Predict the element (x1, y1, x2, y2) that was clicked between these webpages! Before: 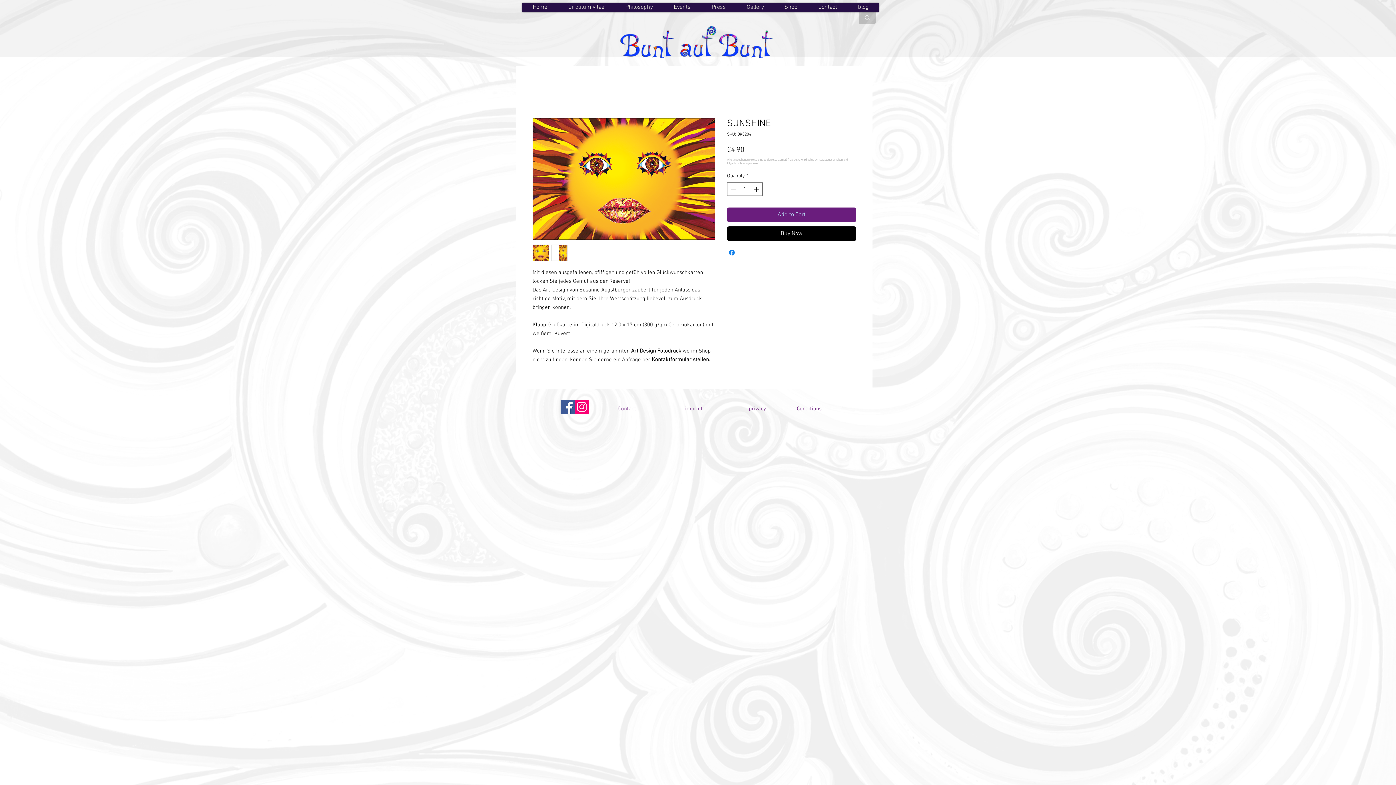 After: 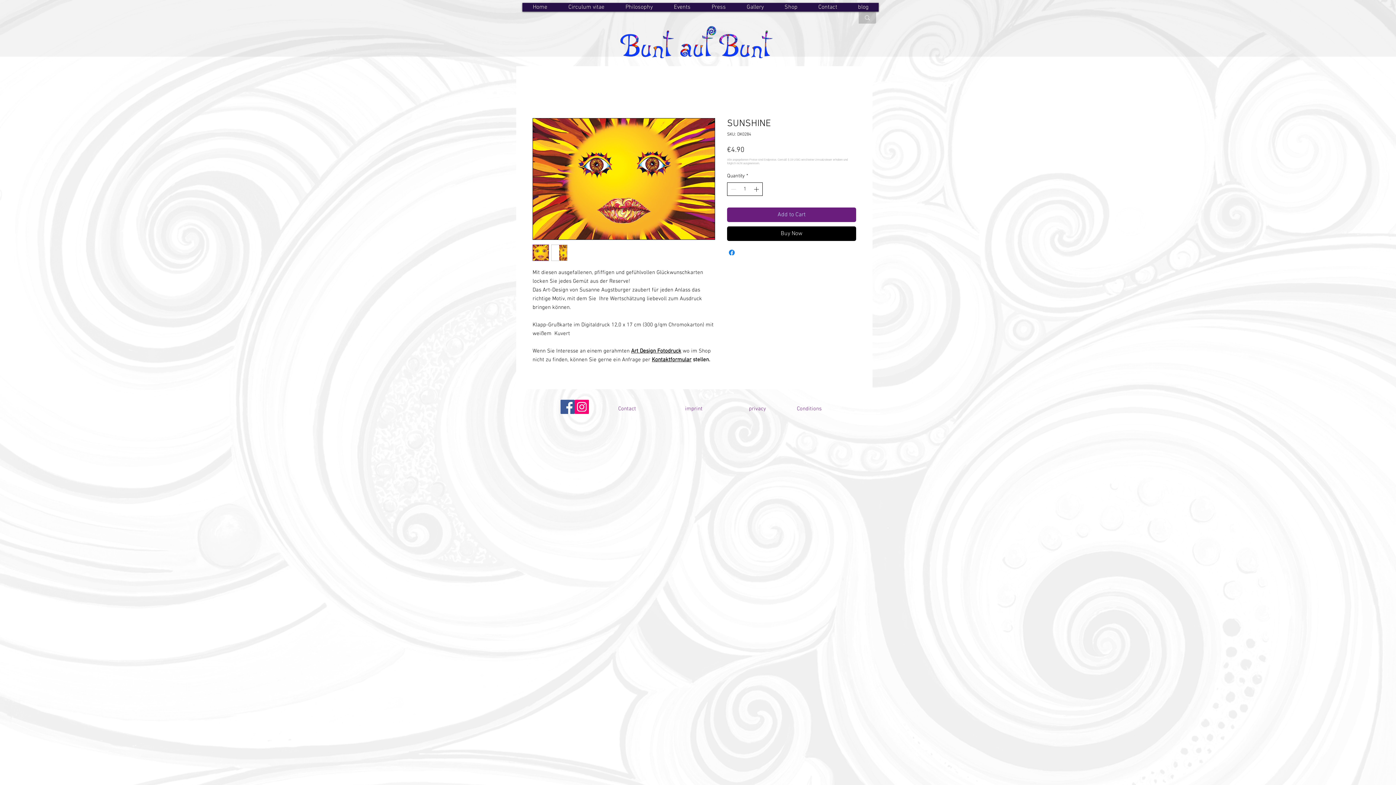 Action: bbox: (752, 182, 761, 195)